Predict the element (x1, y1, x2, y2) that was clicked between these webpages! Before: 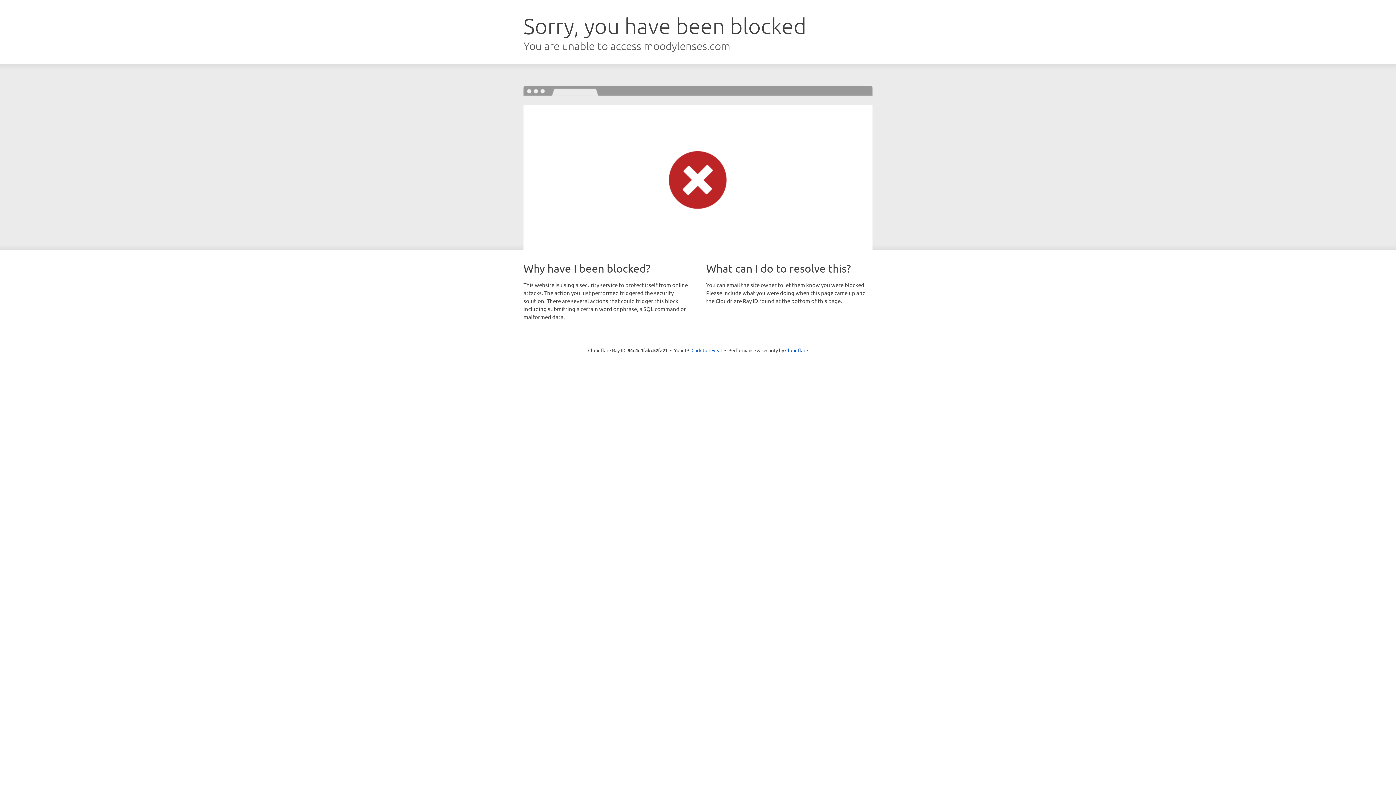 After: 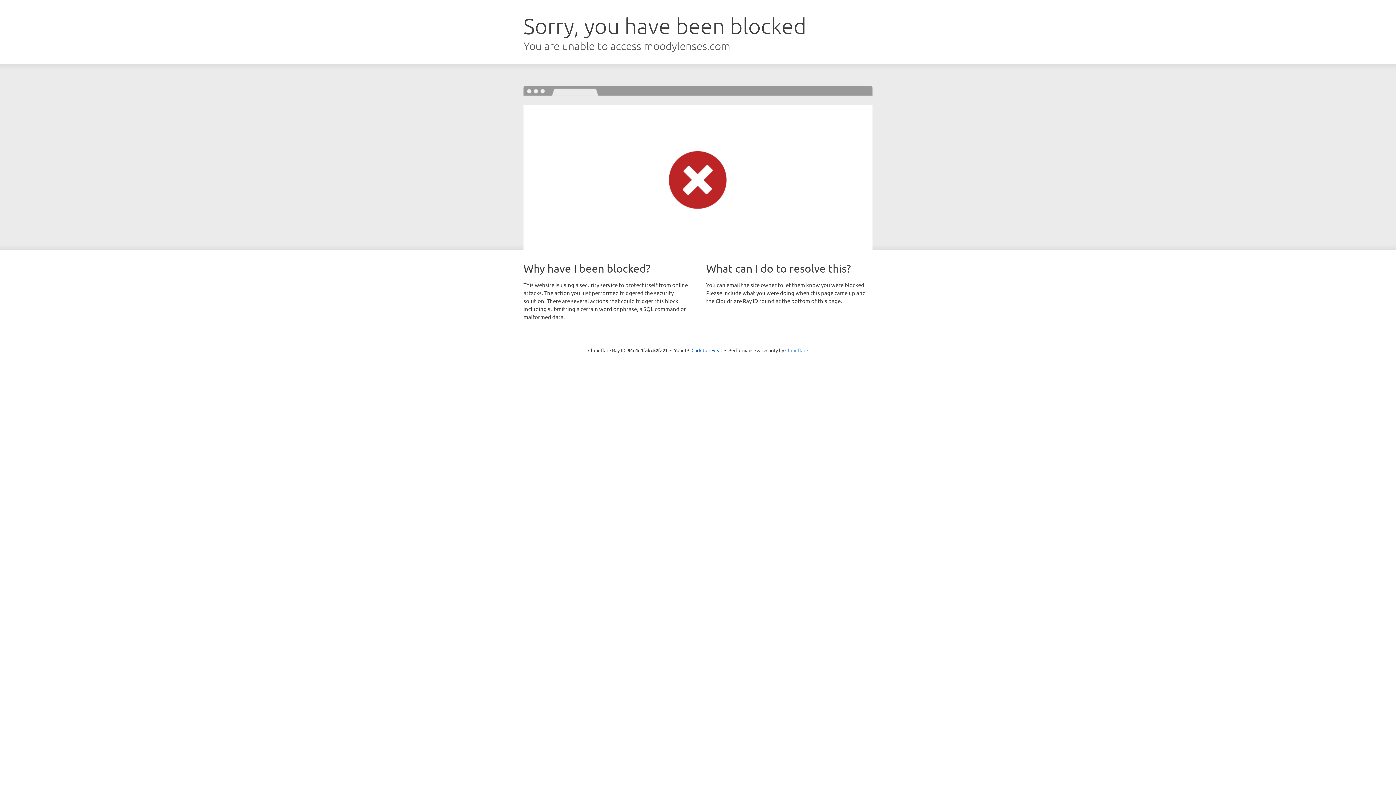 Action: bbox: (785, 347, 808, 353) label: Cloudflare